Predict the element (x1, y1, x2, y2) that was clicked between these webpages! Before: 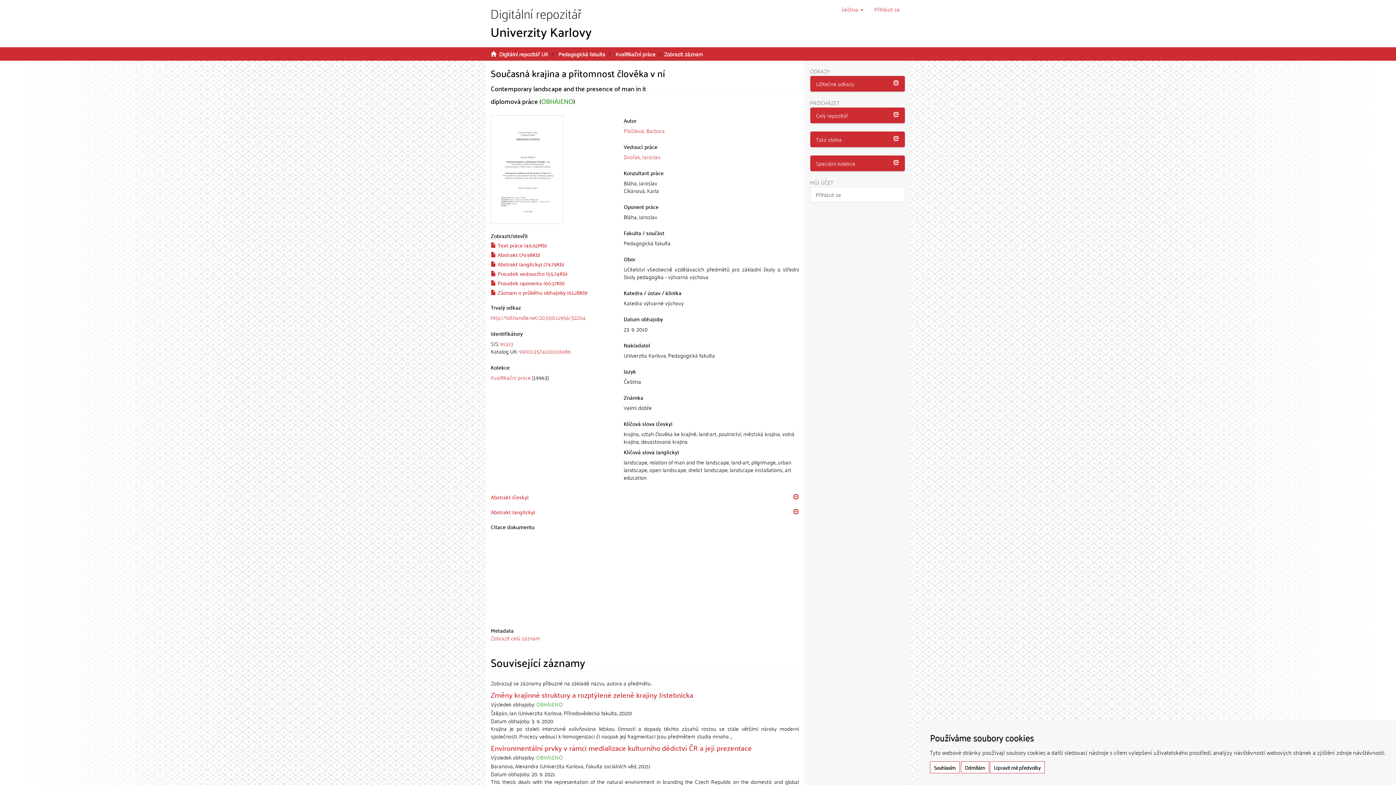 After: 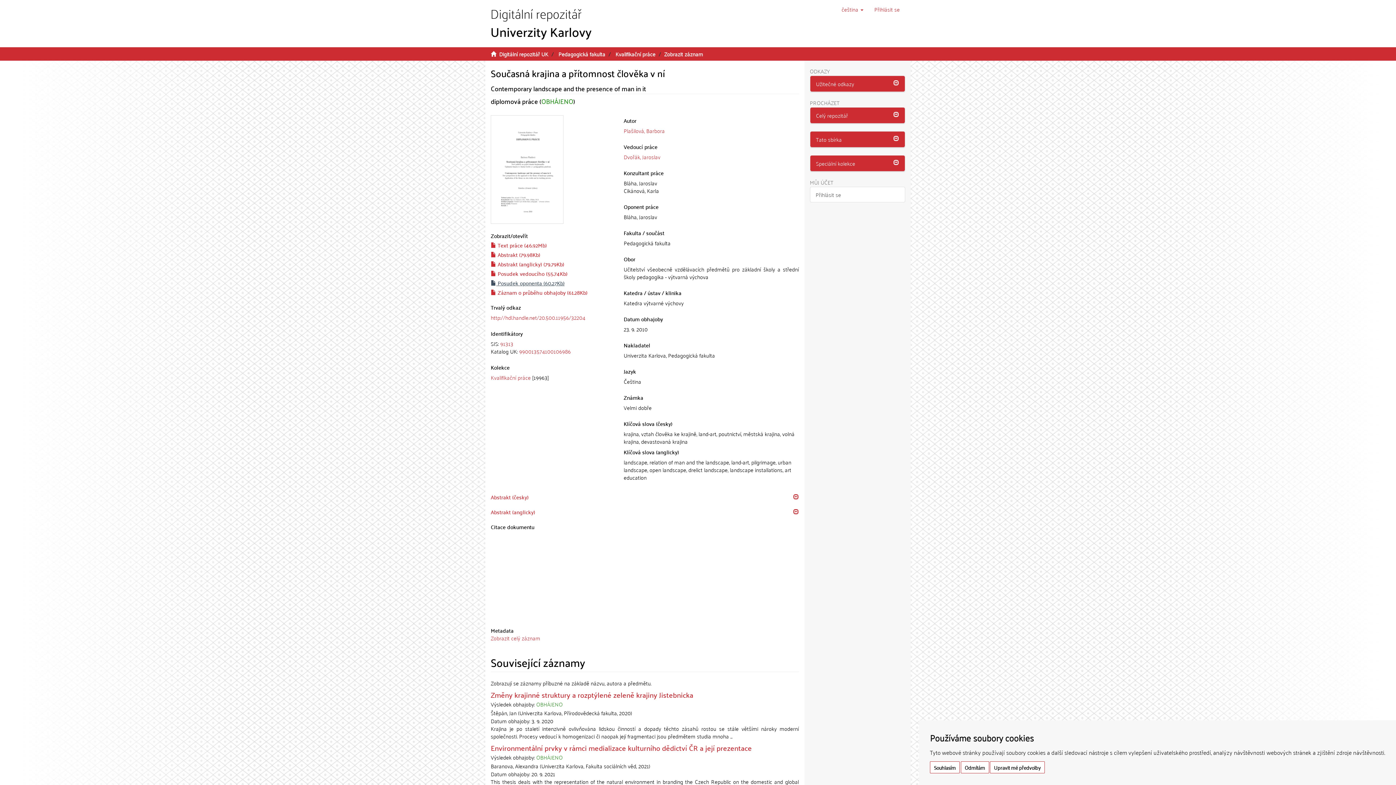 Action: label:  Posudek oponenta (60.27Kb) bbox: (490, 277, 564, 288)